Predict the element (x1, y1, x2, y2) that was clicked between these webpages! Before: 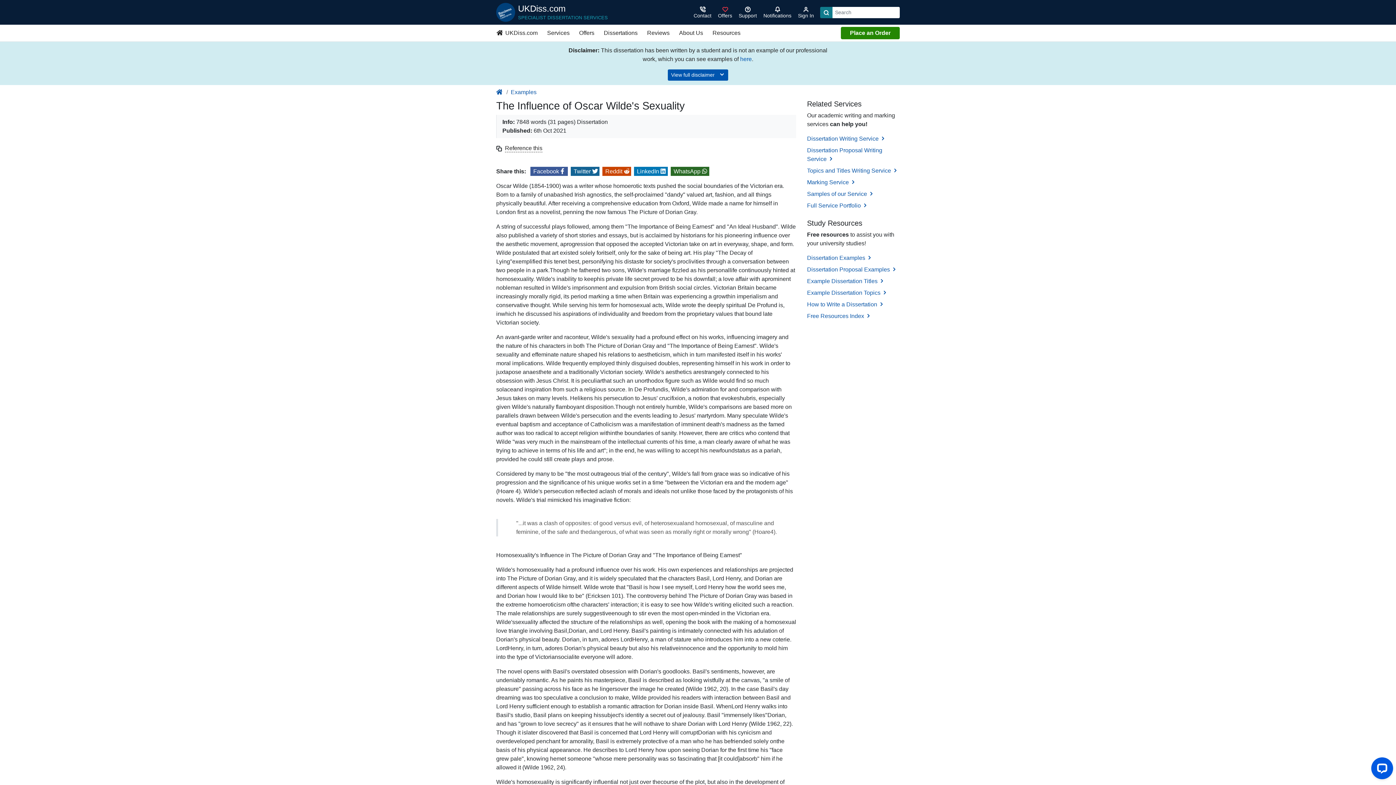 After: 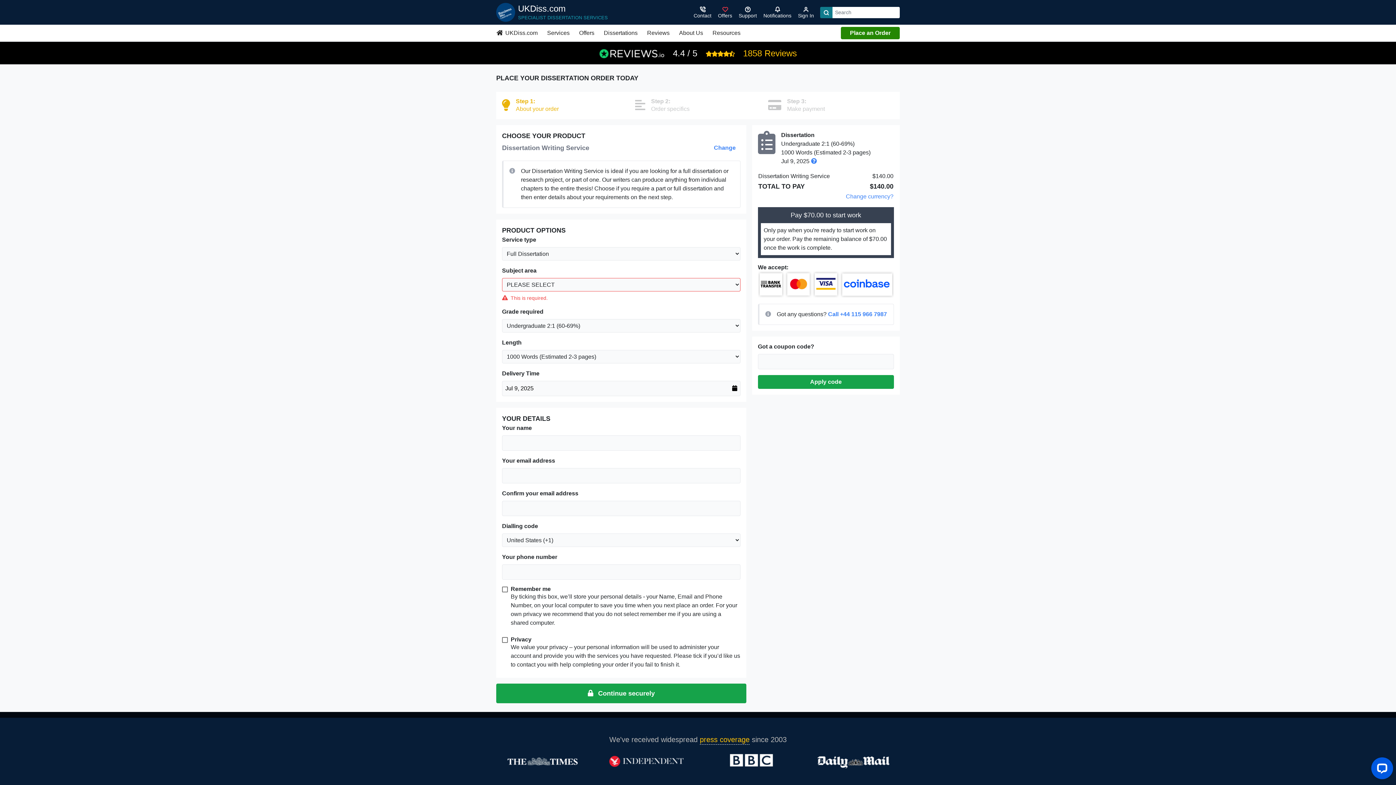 Action: label: Place an Order bbox: (841, 26, 900, 39)